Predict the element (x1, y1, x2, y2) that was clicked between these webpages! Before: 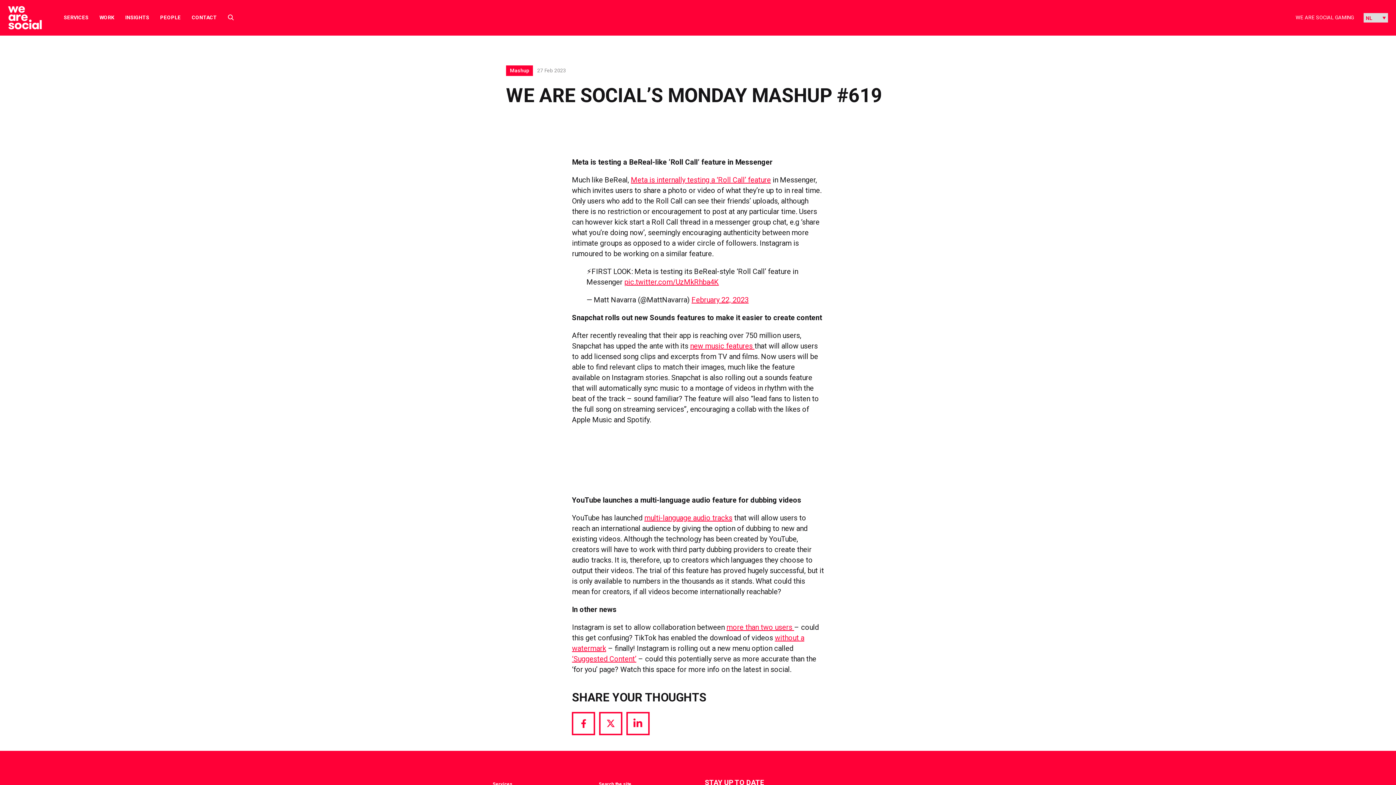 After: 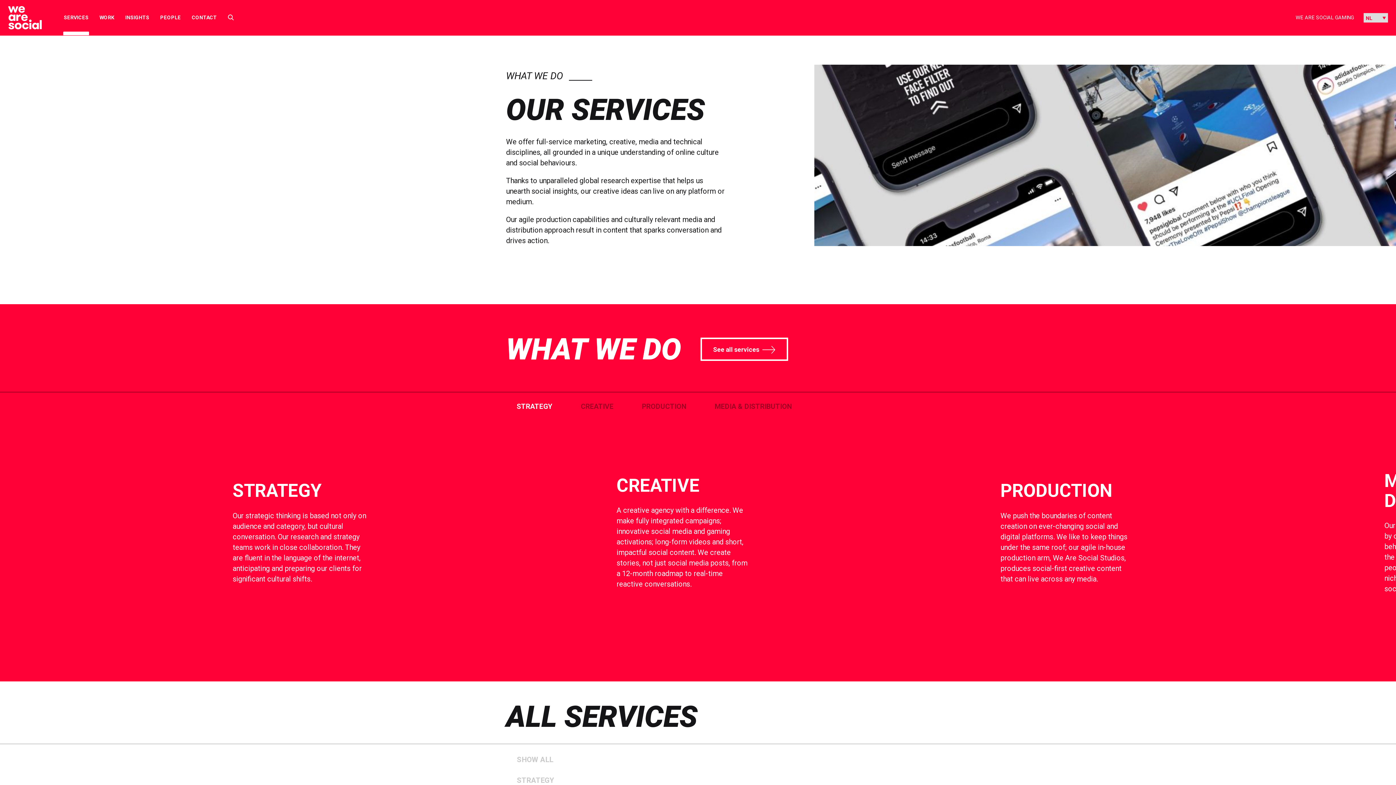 Action: label: Services bbox: (492, 781, 512, 788)